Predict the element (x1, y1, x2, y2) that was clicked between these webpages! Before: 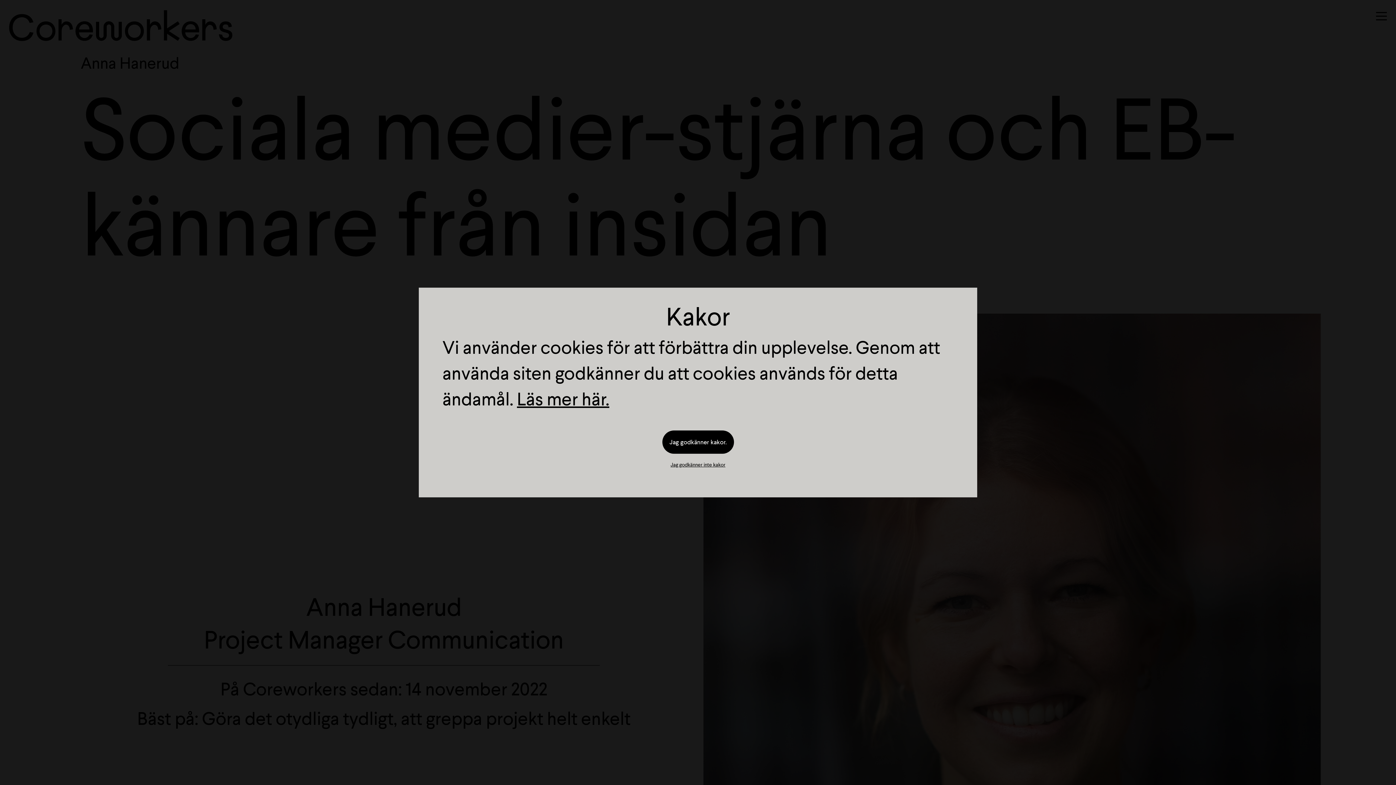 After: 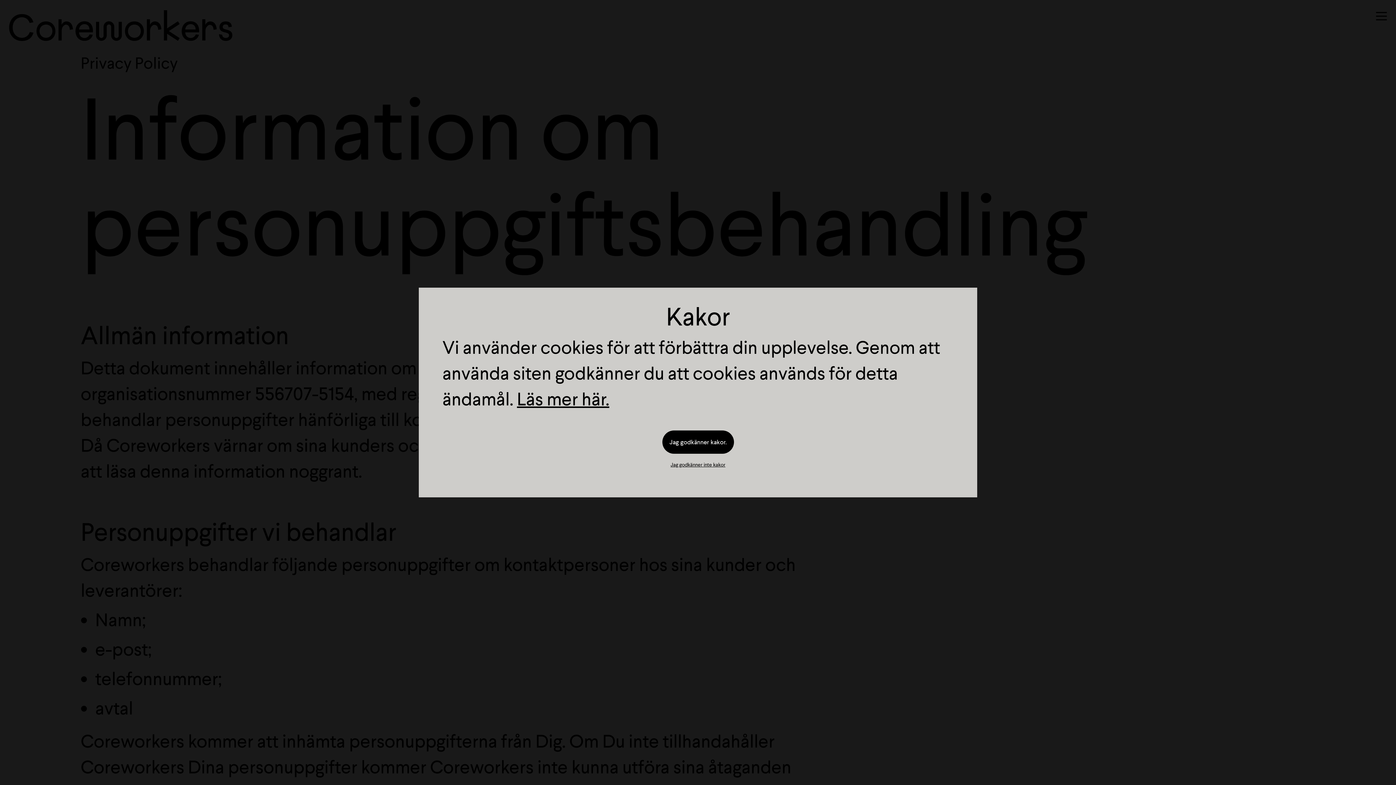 Action: label: Läs mer här. bbox: (517, 387, 609, 411)